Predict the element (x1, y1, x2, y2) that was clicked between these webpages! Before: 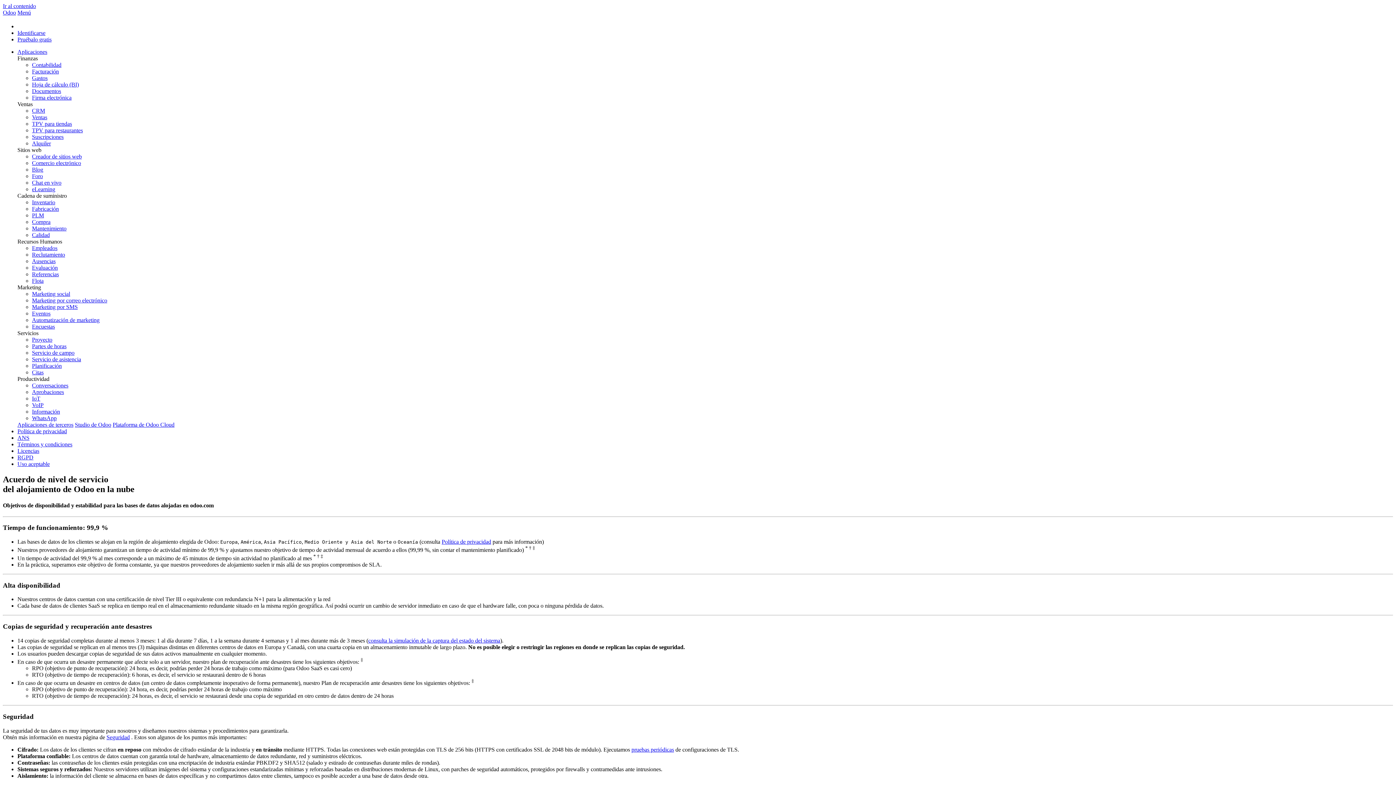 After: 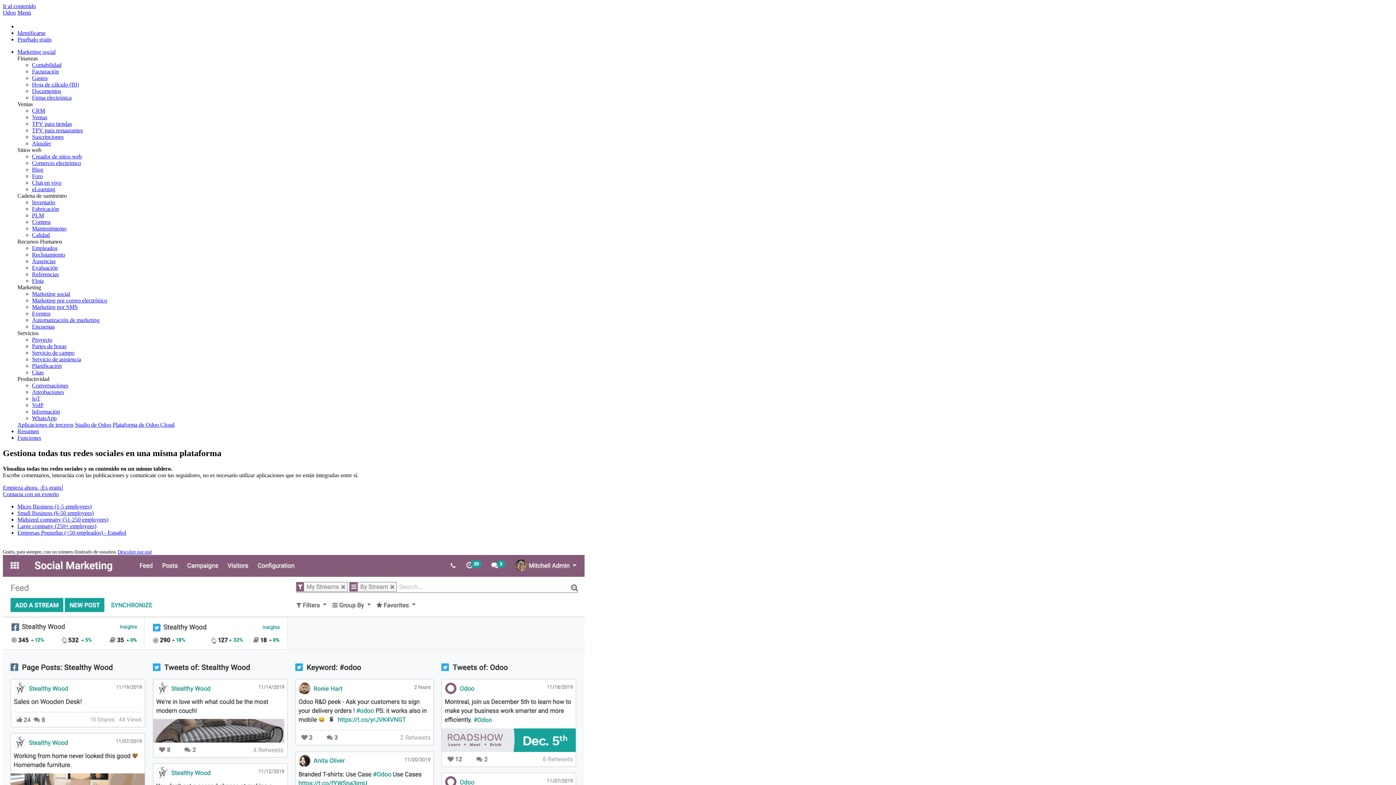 Action: bbox: (32, 291, 70, 297) label: Marketing social